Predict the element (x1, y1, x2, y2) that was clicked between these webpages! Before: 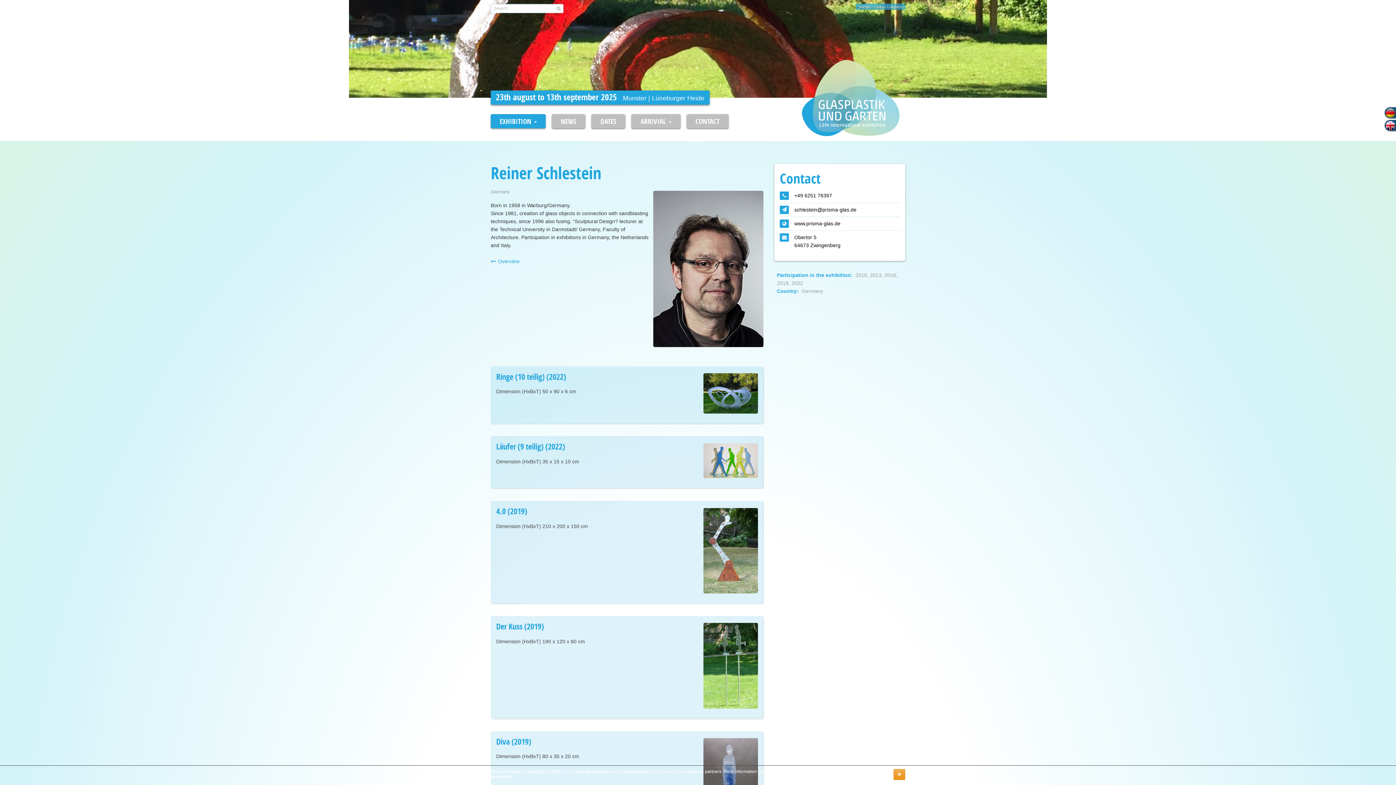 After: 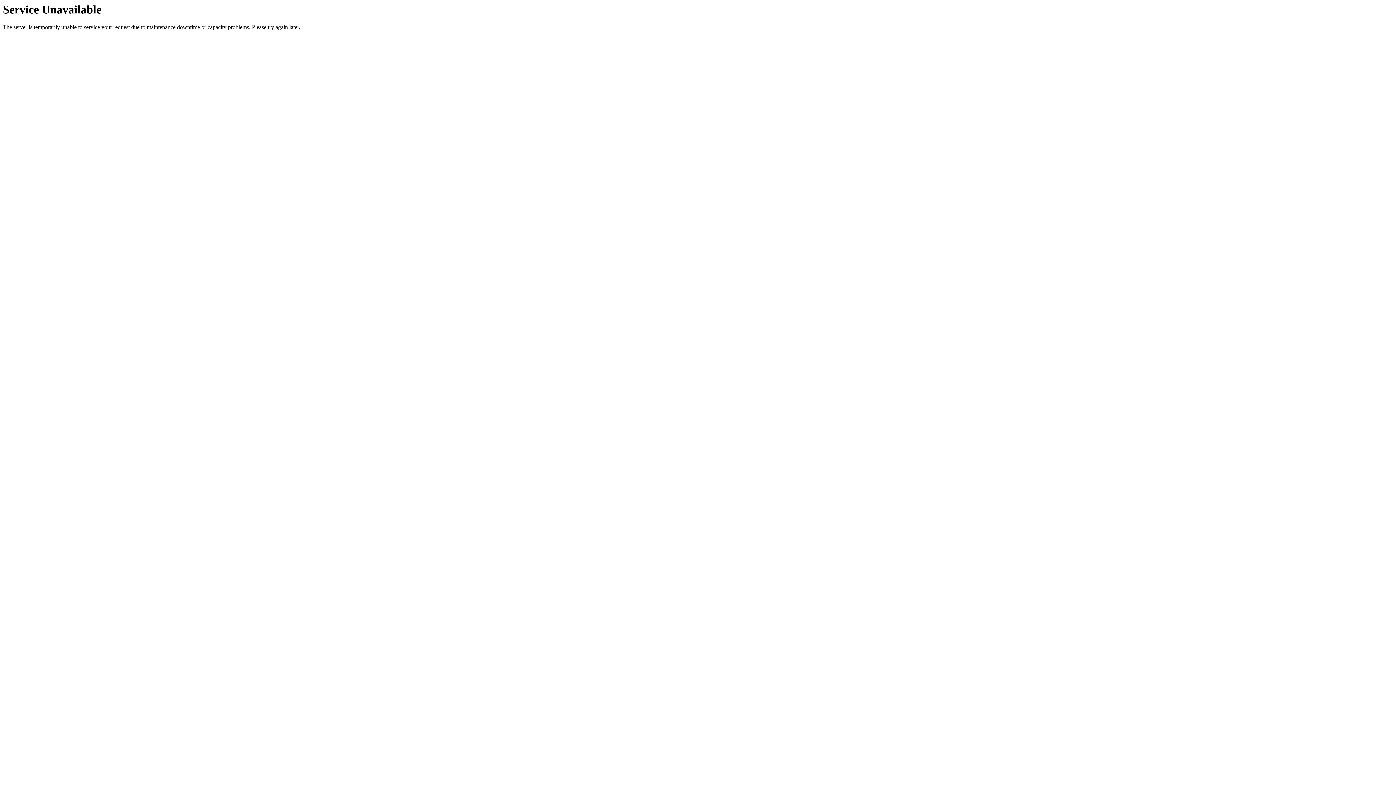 Action: label: CONTACT bbox: (686, 114, 728, 128)